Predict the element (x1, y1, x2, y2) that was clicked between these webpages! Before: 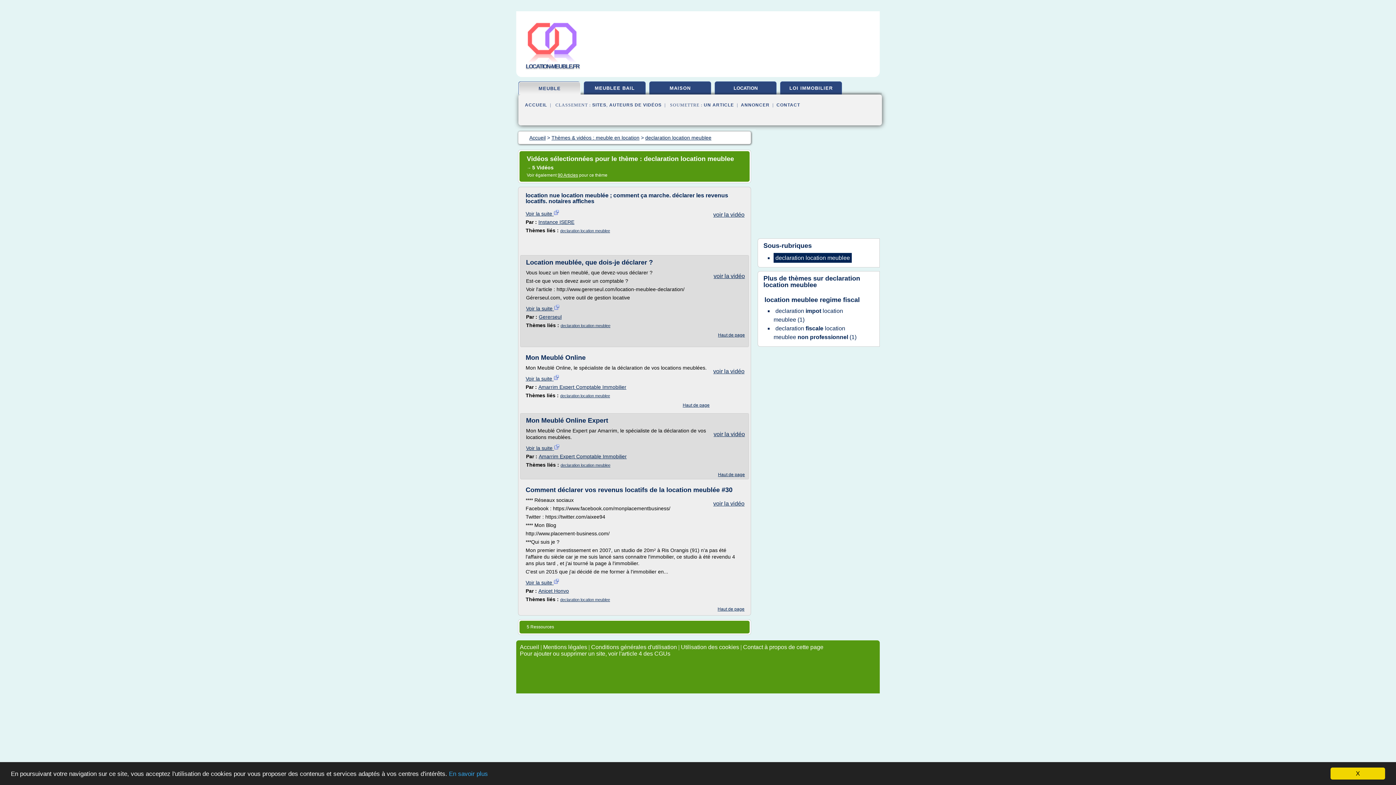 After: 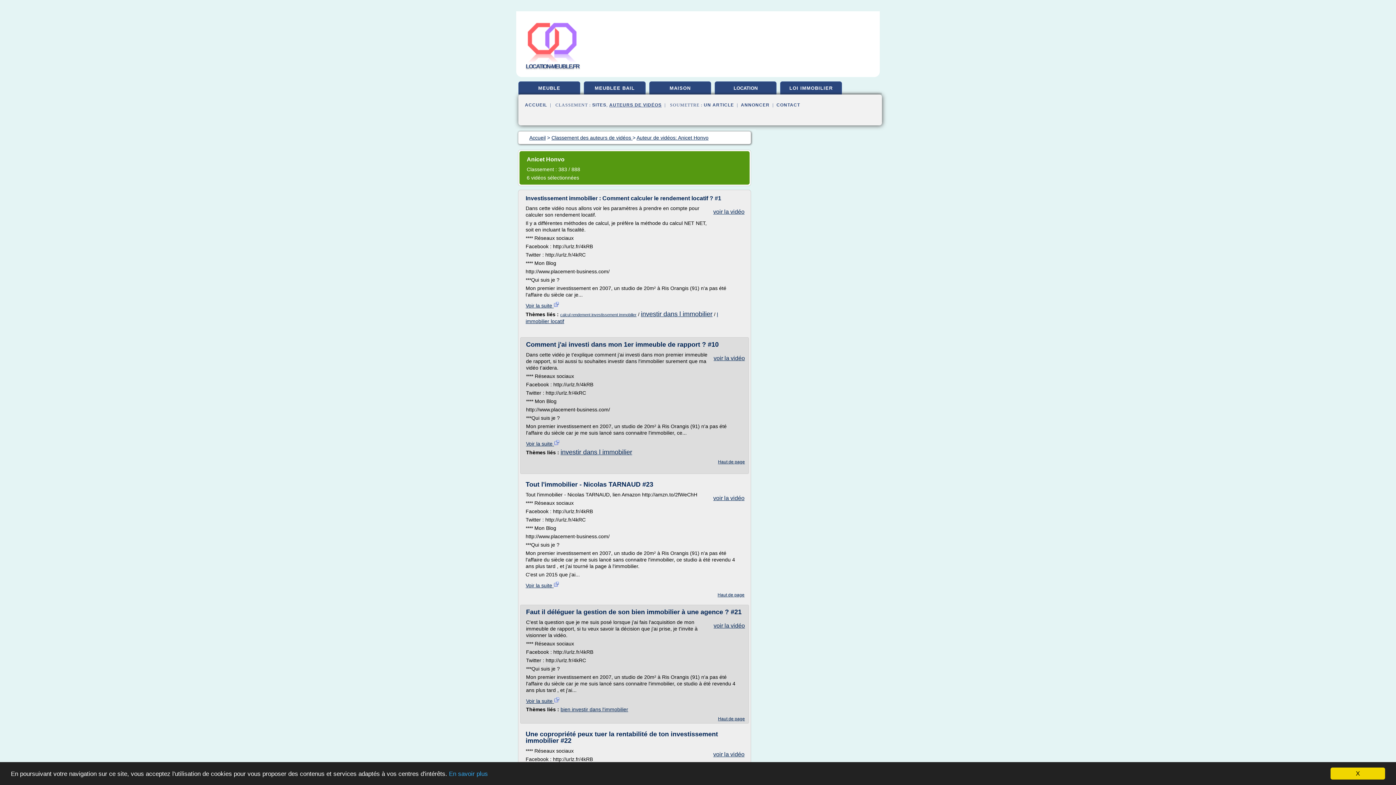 Action: bbox: (538, 588, 569, 594) label: Anicet Honvo